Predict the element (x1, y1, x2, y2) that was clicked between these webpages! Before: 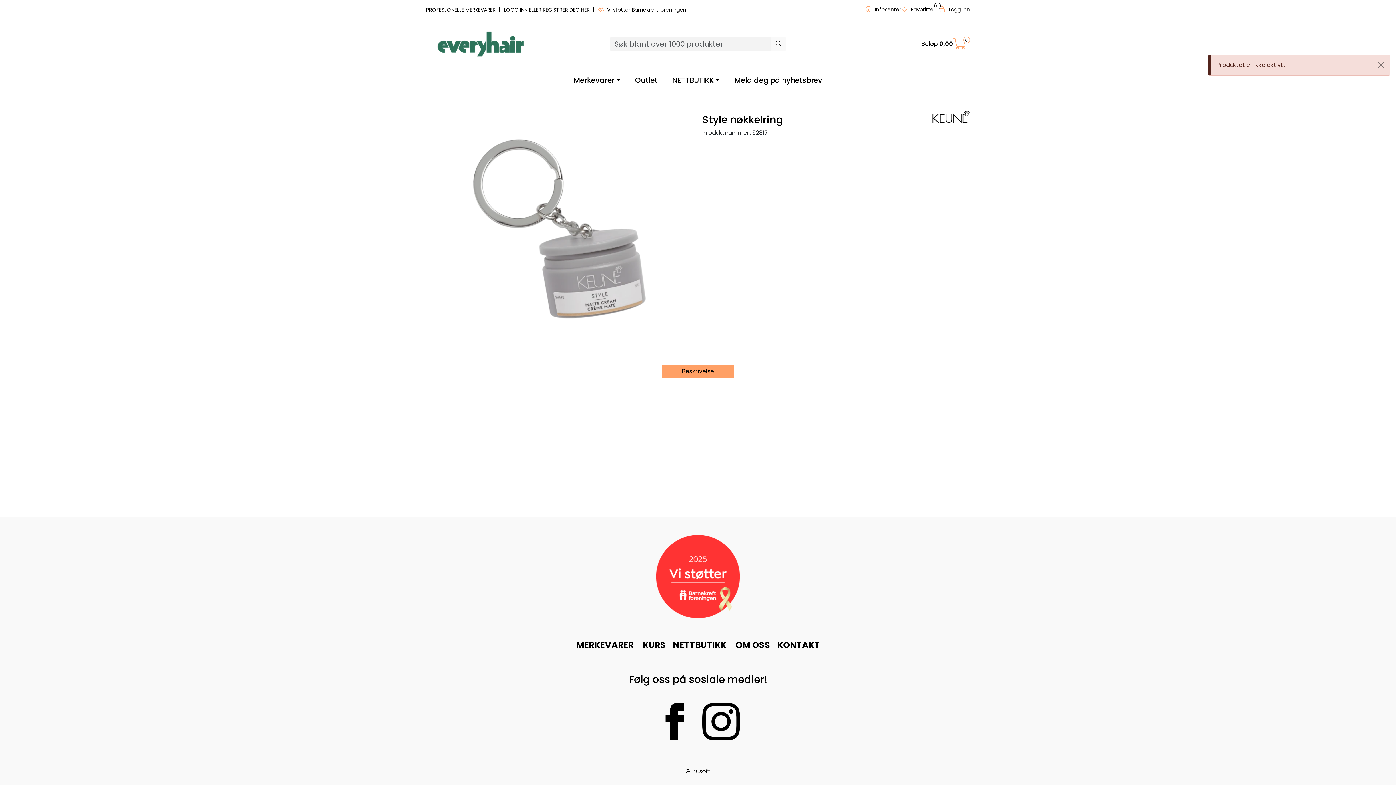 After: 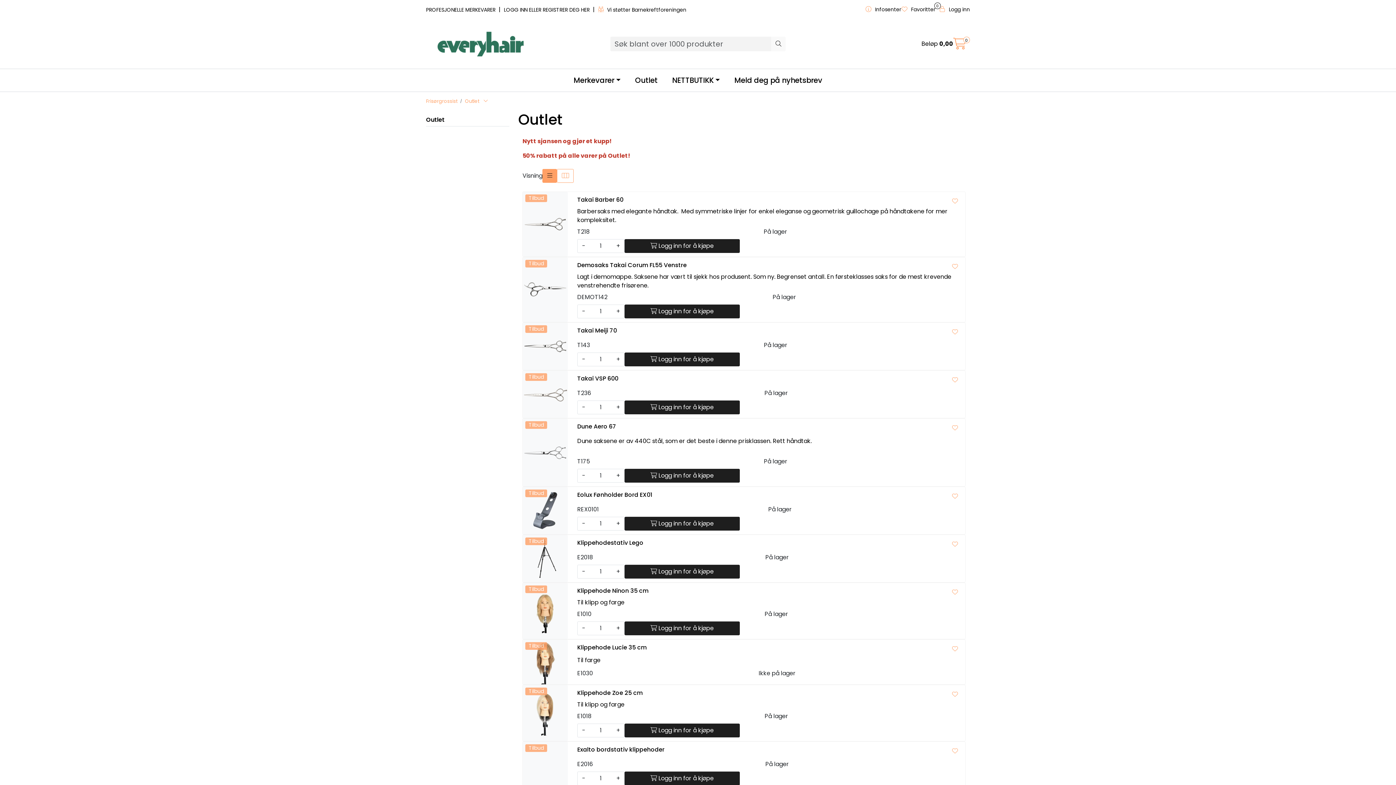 Action: bbox: (628, 69, 665, 91) label: Outlet